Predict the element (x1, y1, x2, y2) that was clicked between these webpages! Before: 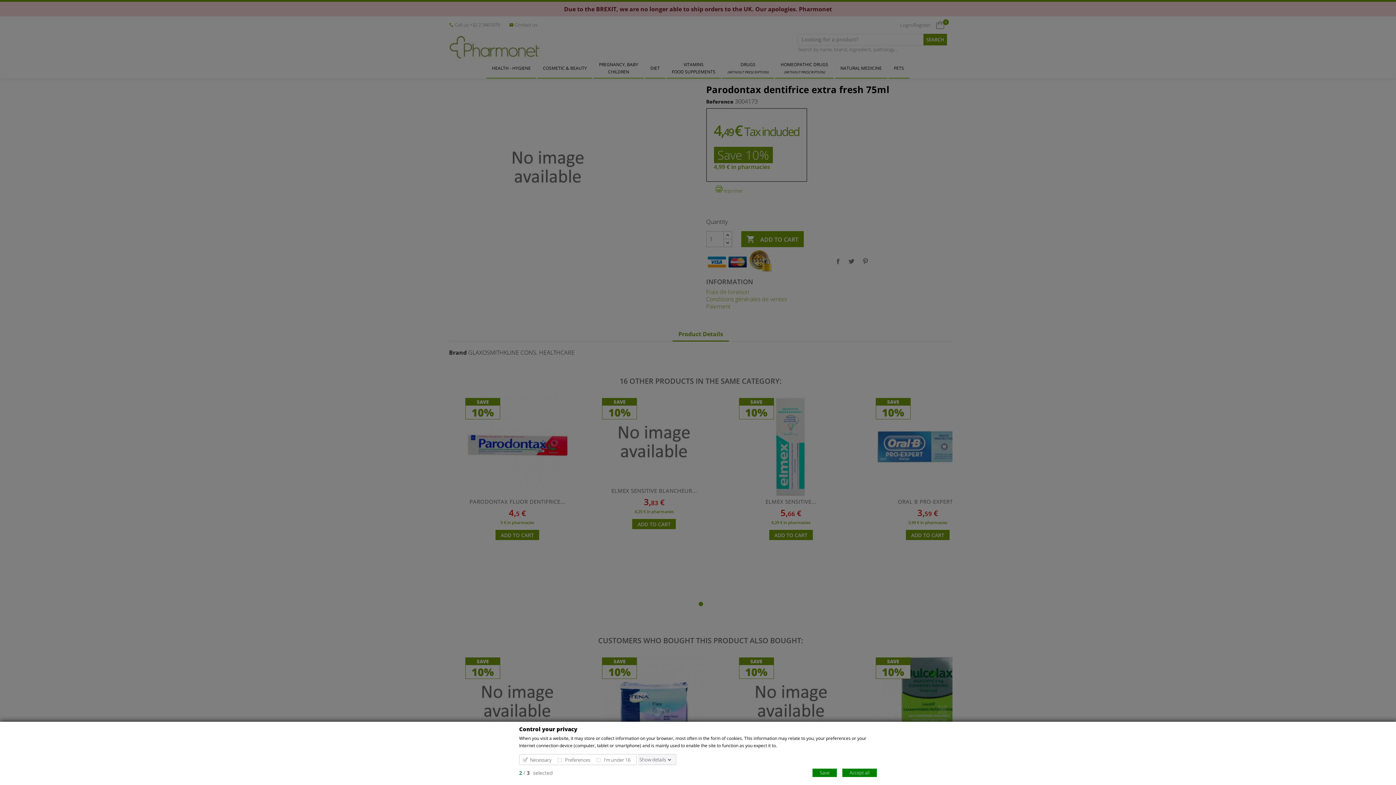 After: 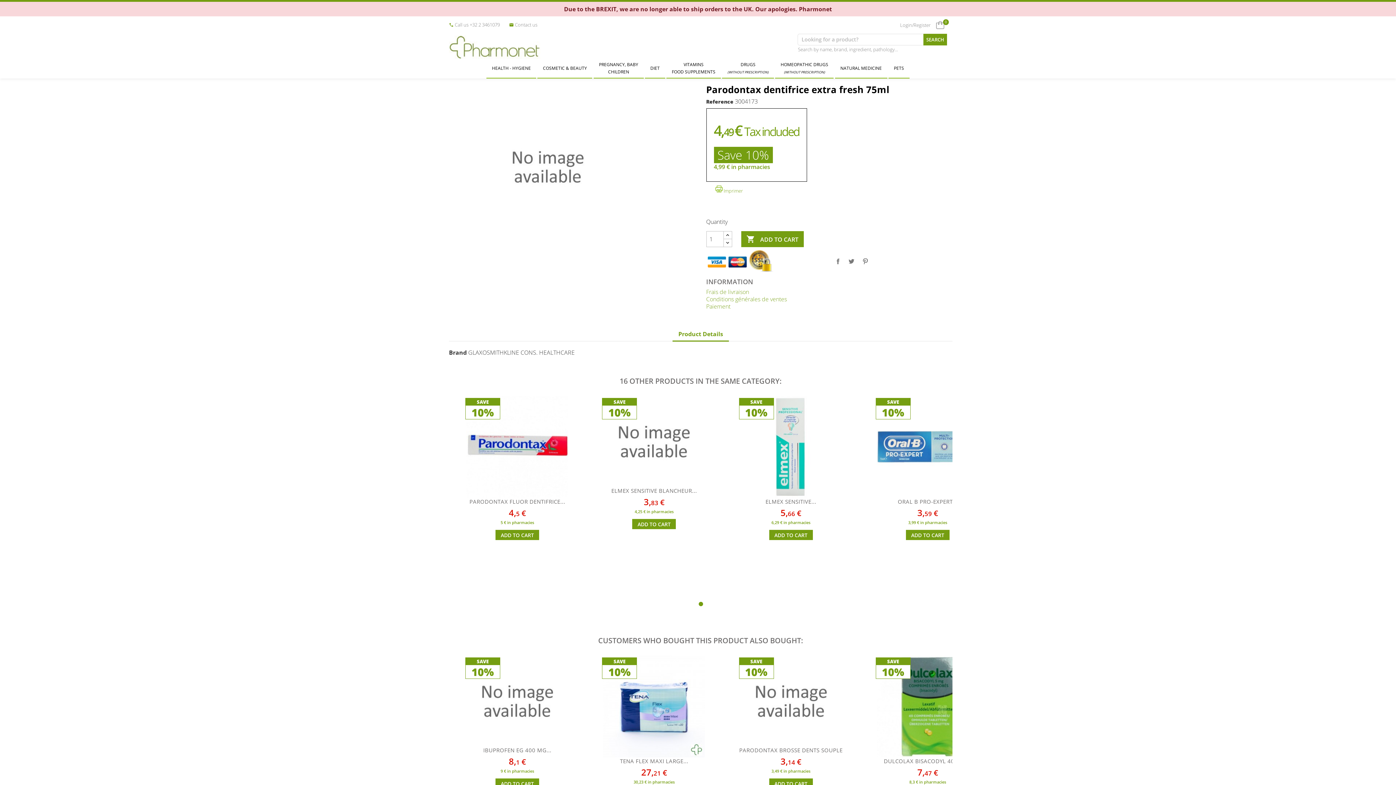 Action: label: Accept all bbox: (842, 769, 877, 777)